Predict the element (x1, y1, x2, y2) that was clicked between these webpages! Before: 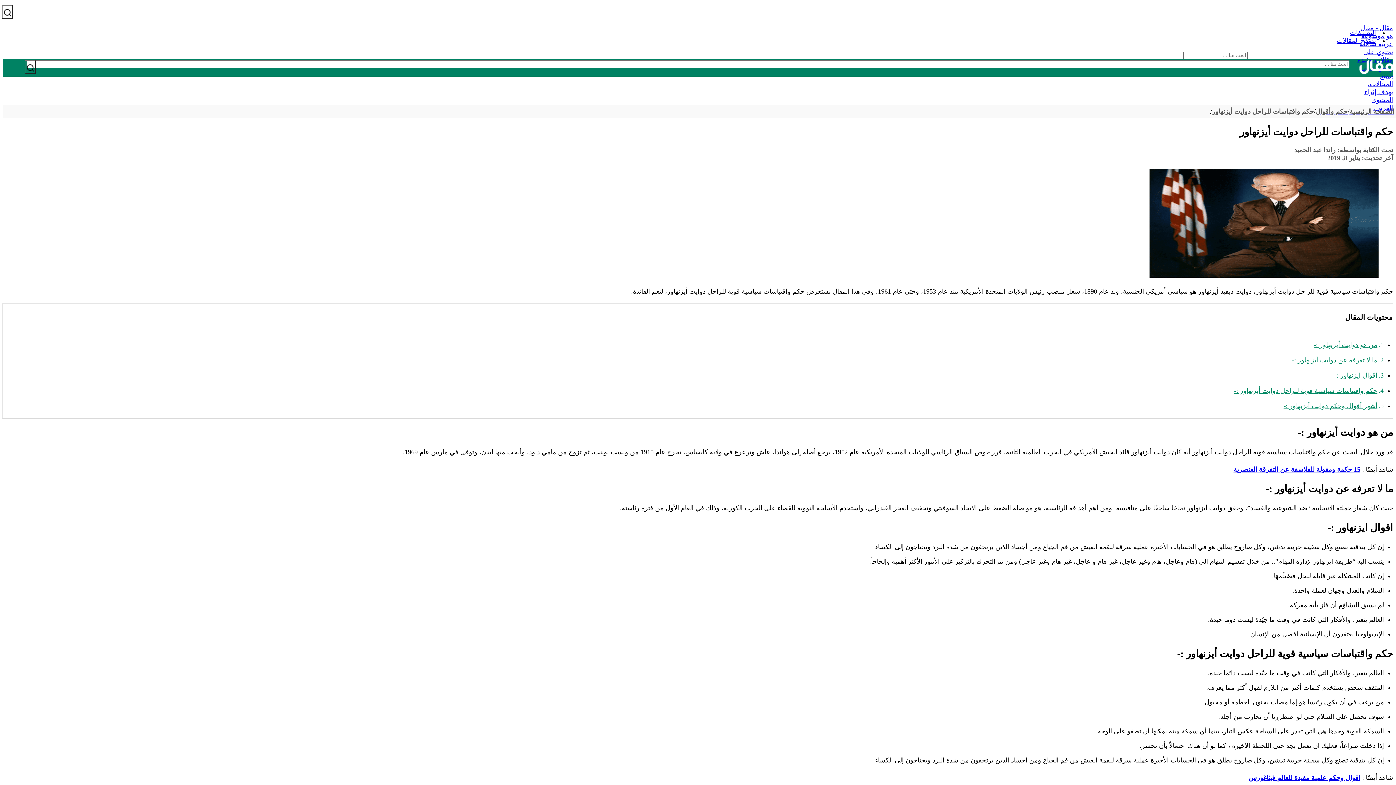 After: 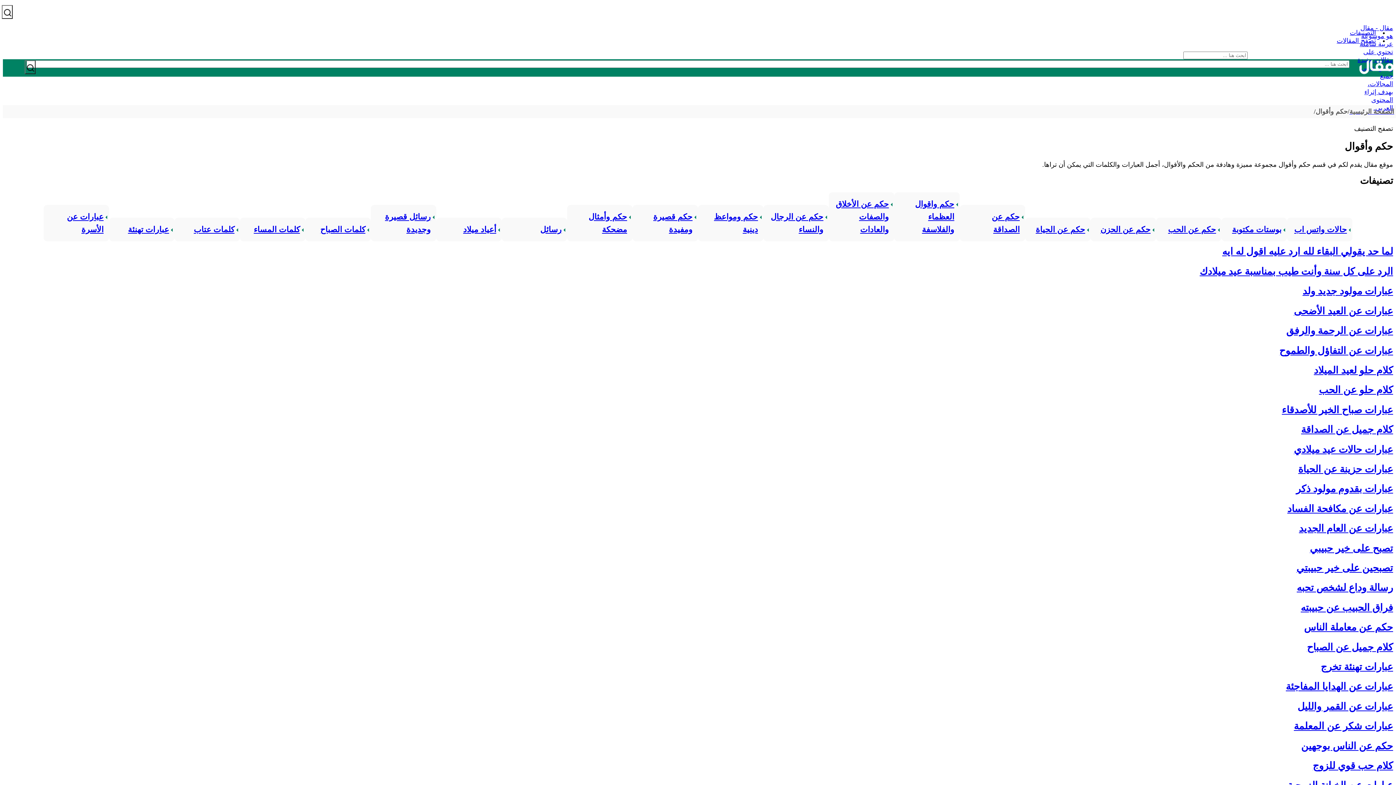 Action: label: حكم وأقوال bbox: (1316, 108, 1348, 115)